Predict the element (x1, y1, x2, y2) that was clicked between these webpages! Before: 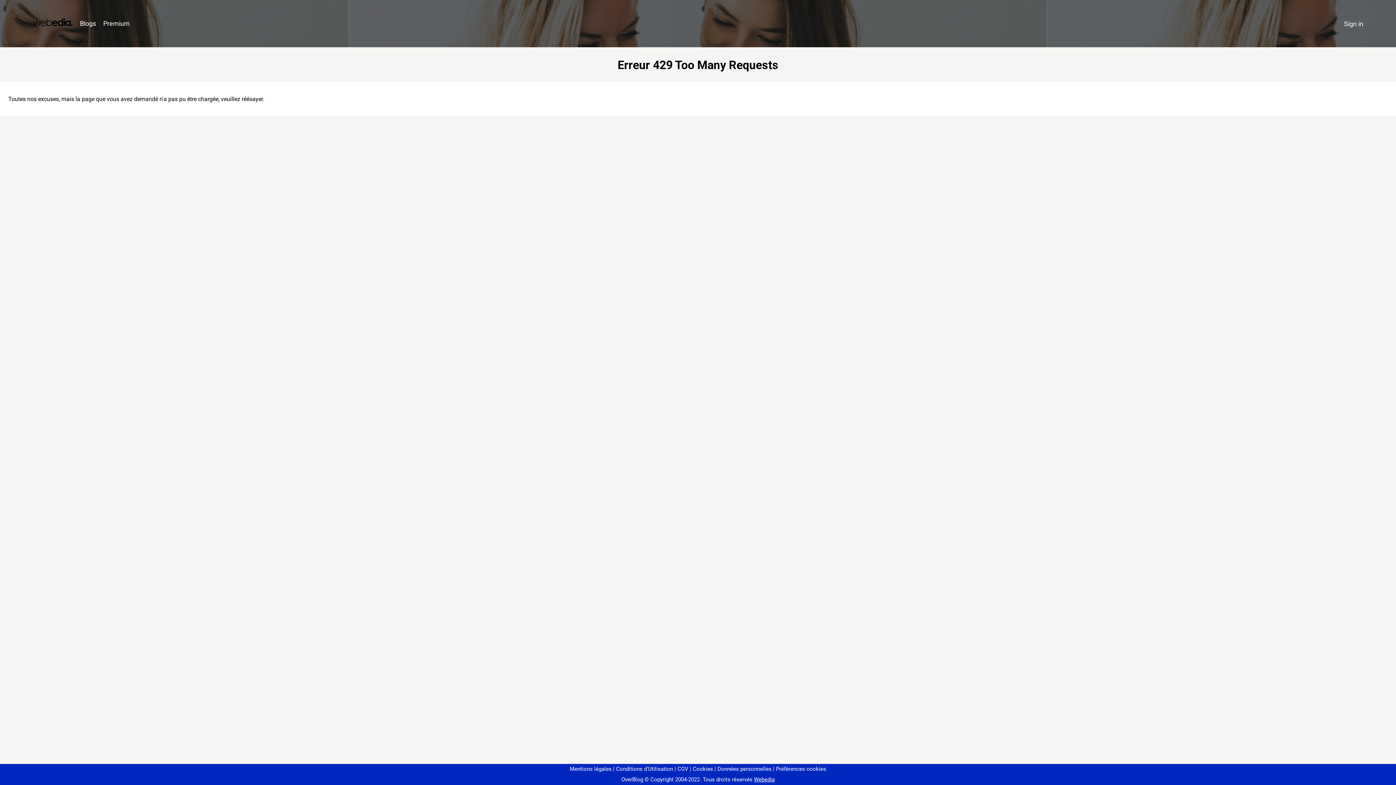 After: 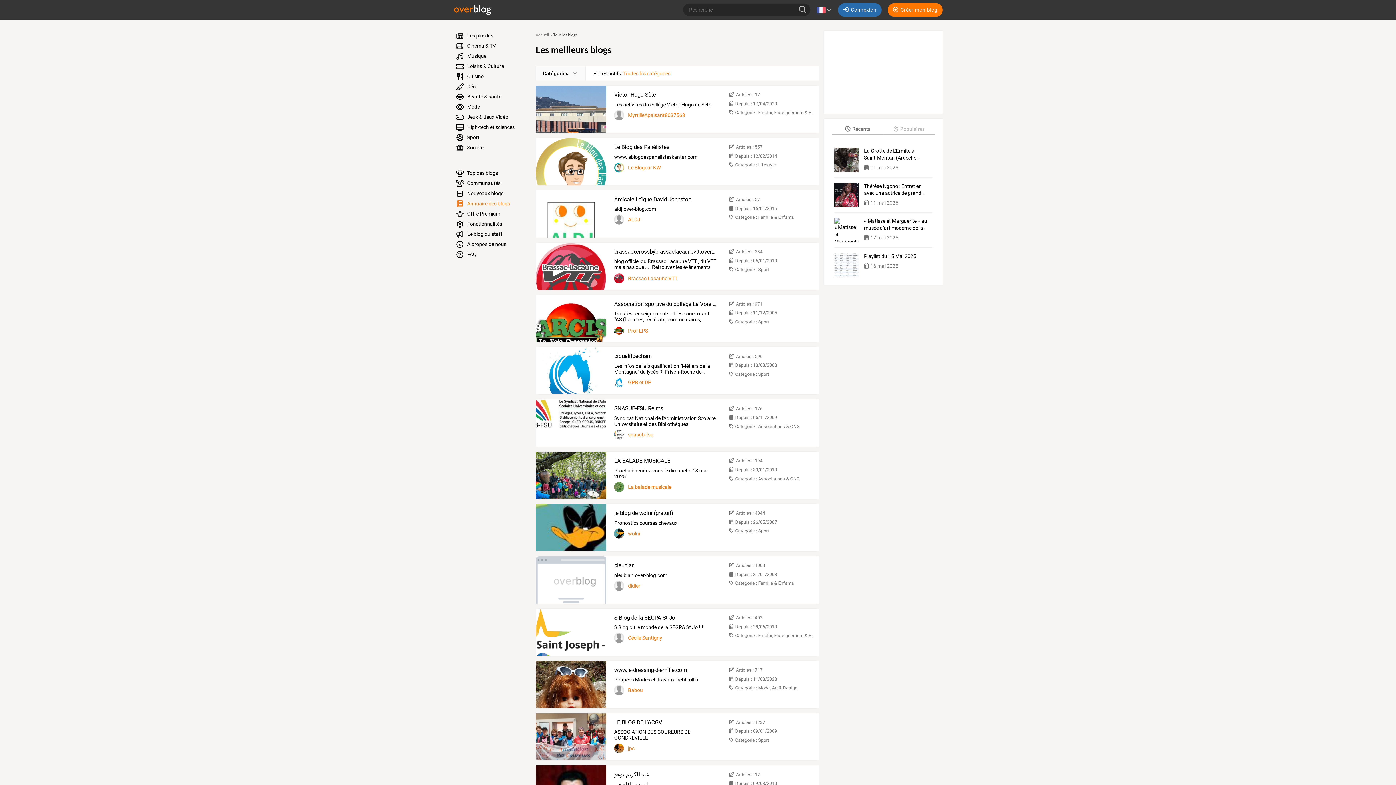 Action: bbox: (76, 16, 99, 31) label: Blogs